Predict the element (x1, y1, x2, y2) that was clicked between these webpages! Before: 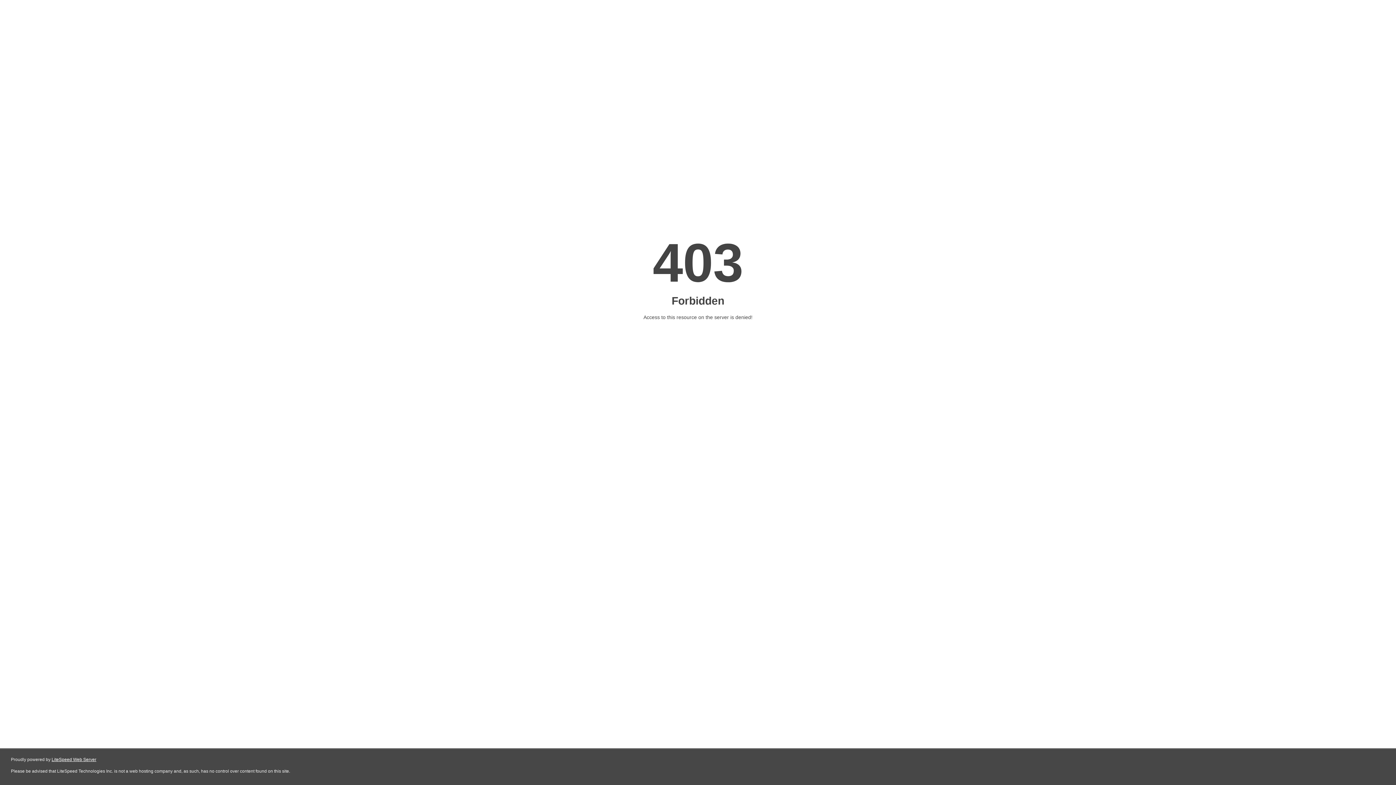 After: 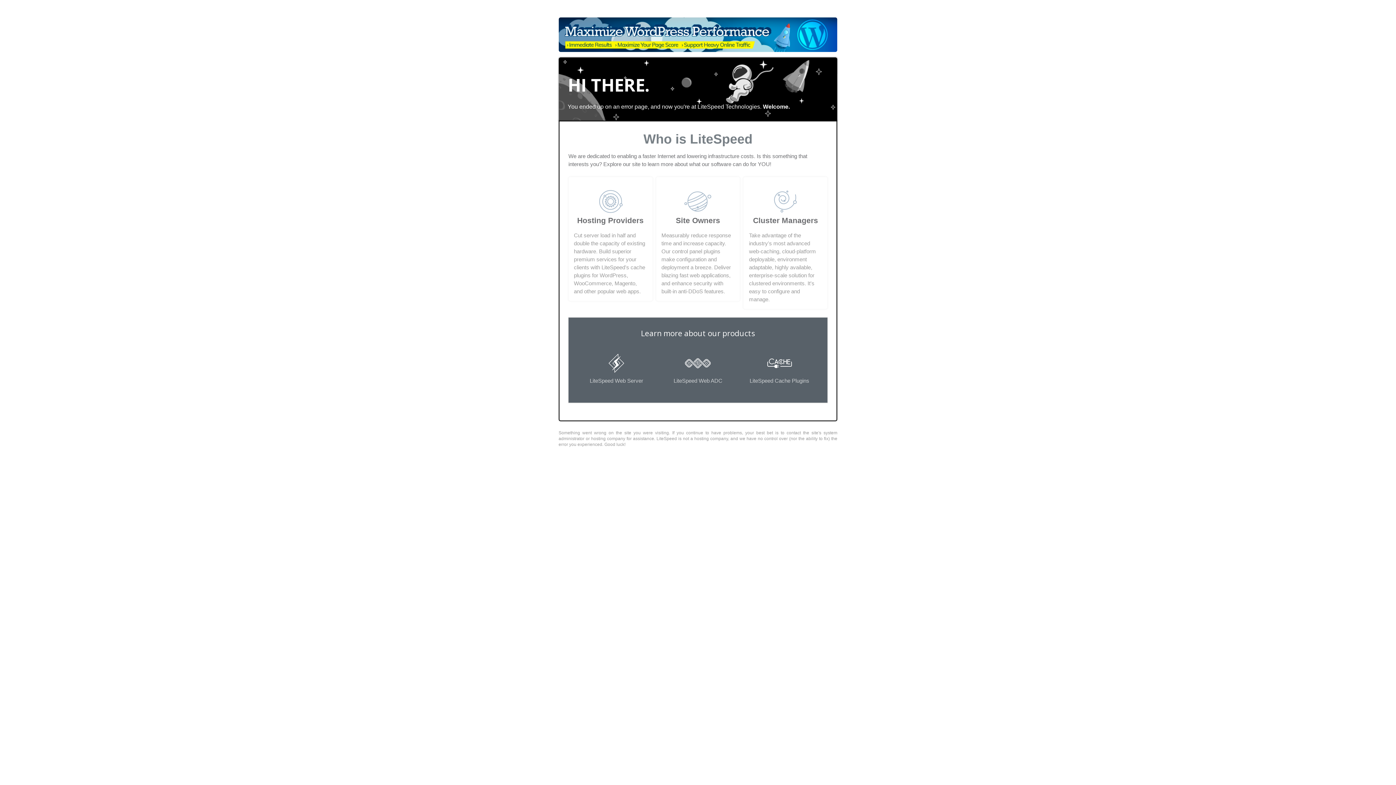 Action: bbox: (51, 757, 96, 762) label: LiteSpeed Web Server